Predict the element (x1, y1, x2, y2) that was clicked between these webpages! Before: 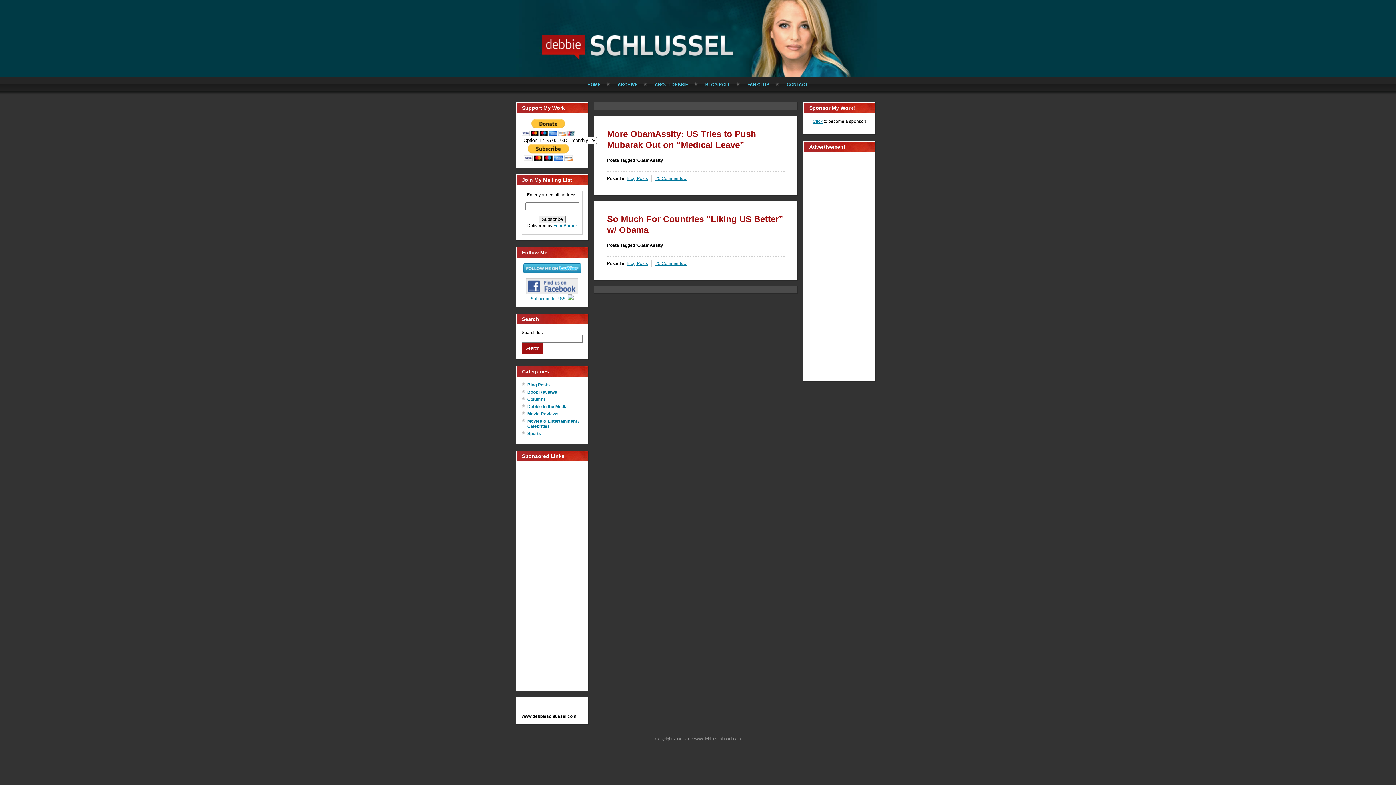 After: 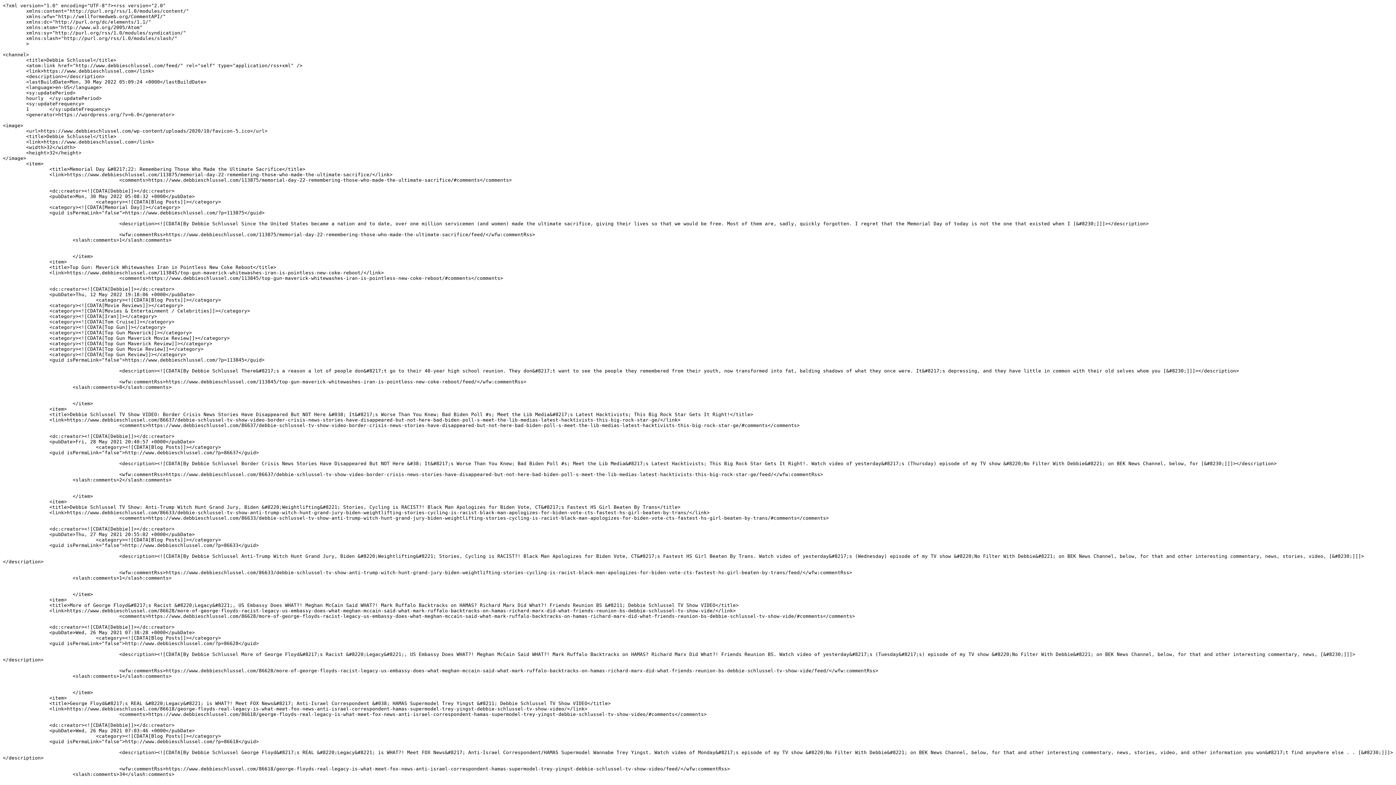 Action: bbox: (530, 296, 573, 301) label: Subscribe to RSS: 